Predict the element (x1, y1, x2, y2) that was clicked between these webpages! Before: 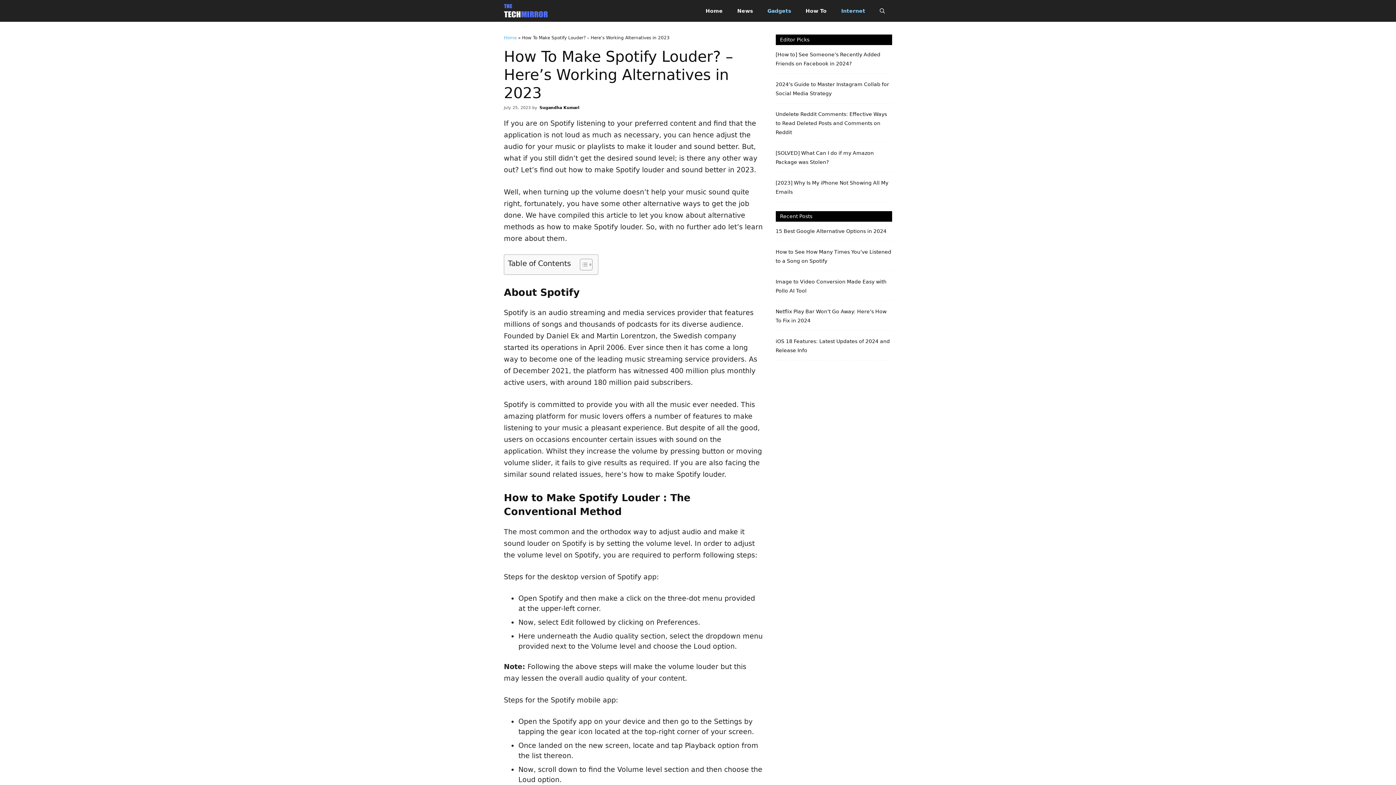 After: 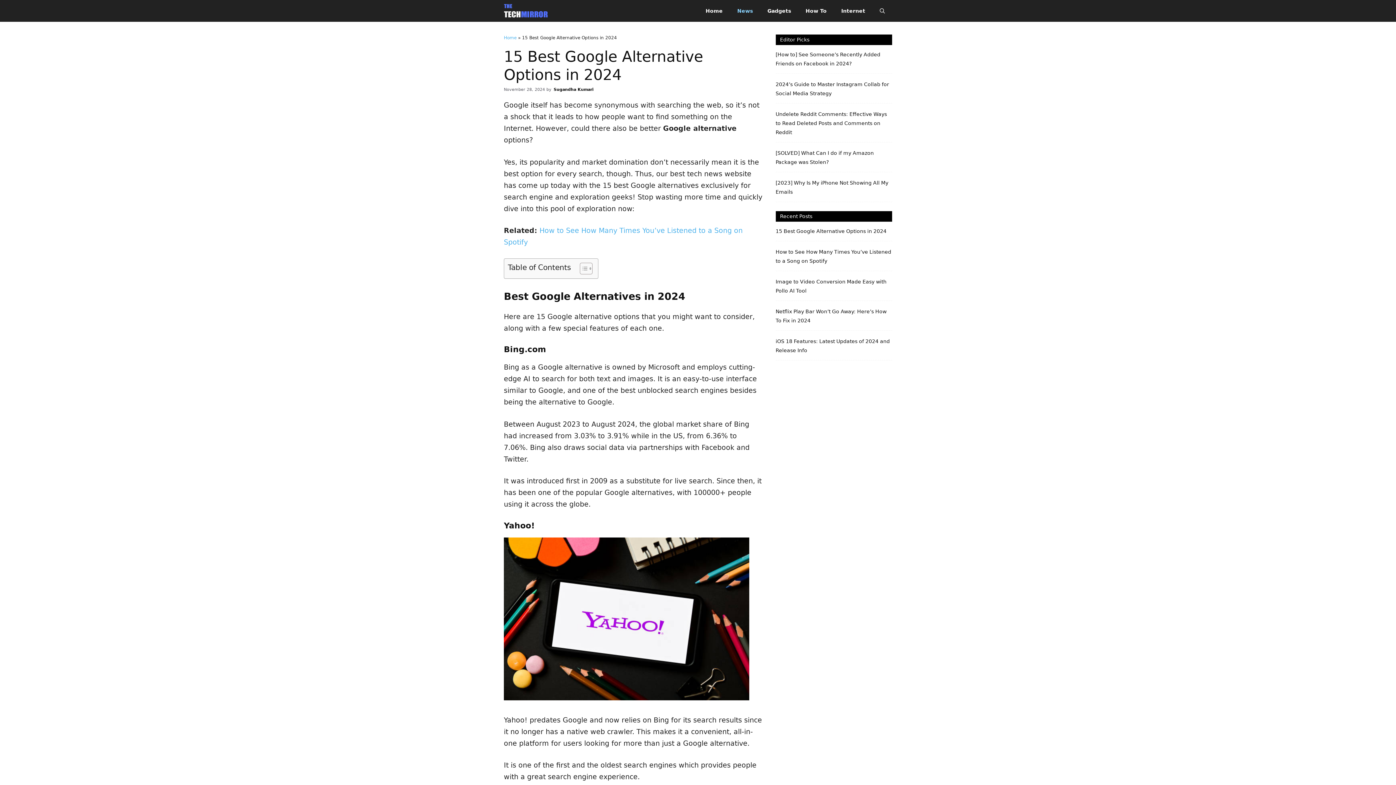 Action: bbox: (775, 226, 886, 234) label: 15 Best Google Alternative Options in 2024